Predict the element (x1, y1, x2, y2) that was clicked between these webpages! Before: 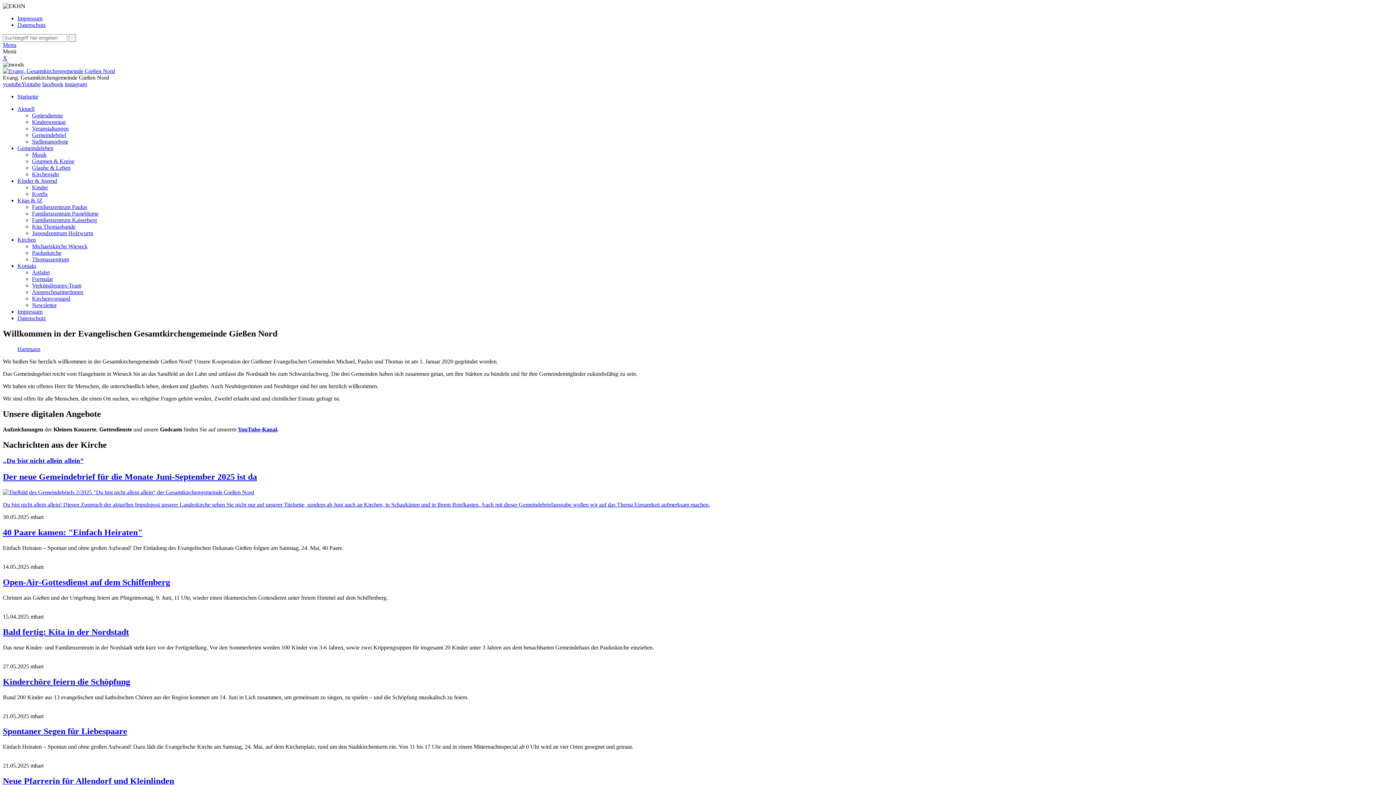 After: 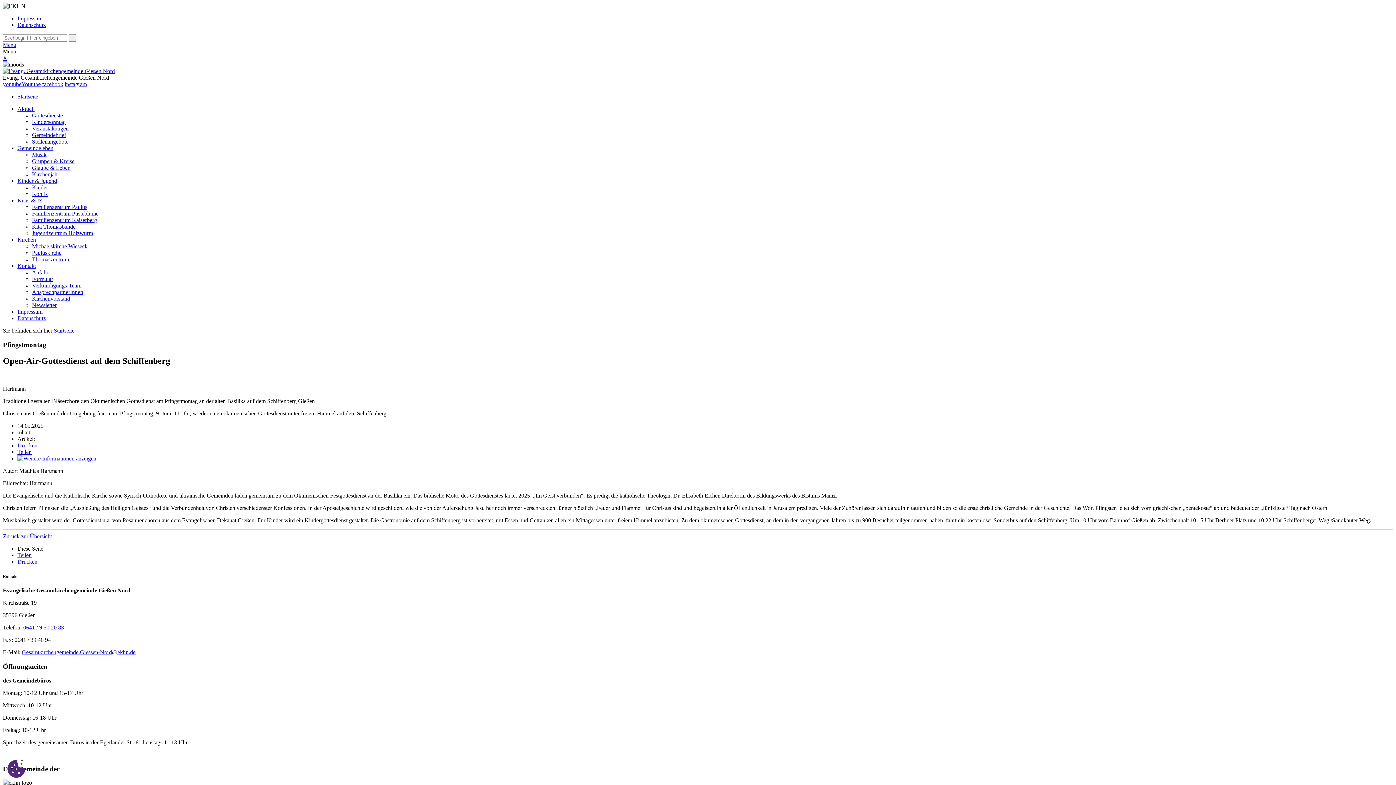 Action: label: Open-Air-Gottesdienst auf dem Schiffenberg bbox: (2, 577, 170, 587)